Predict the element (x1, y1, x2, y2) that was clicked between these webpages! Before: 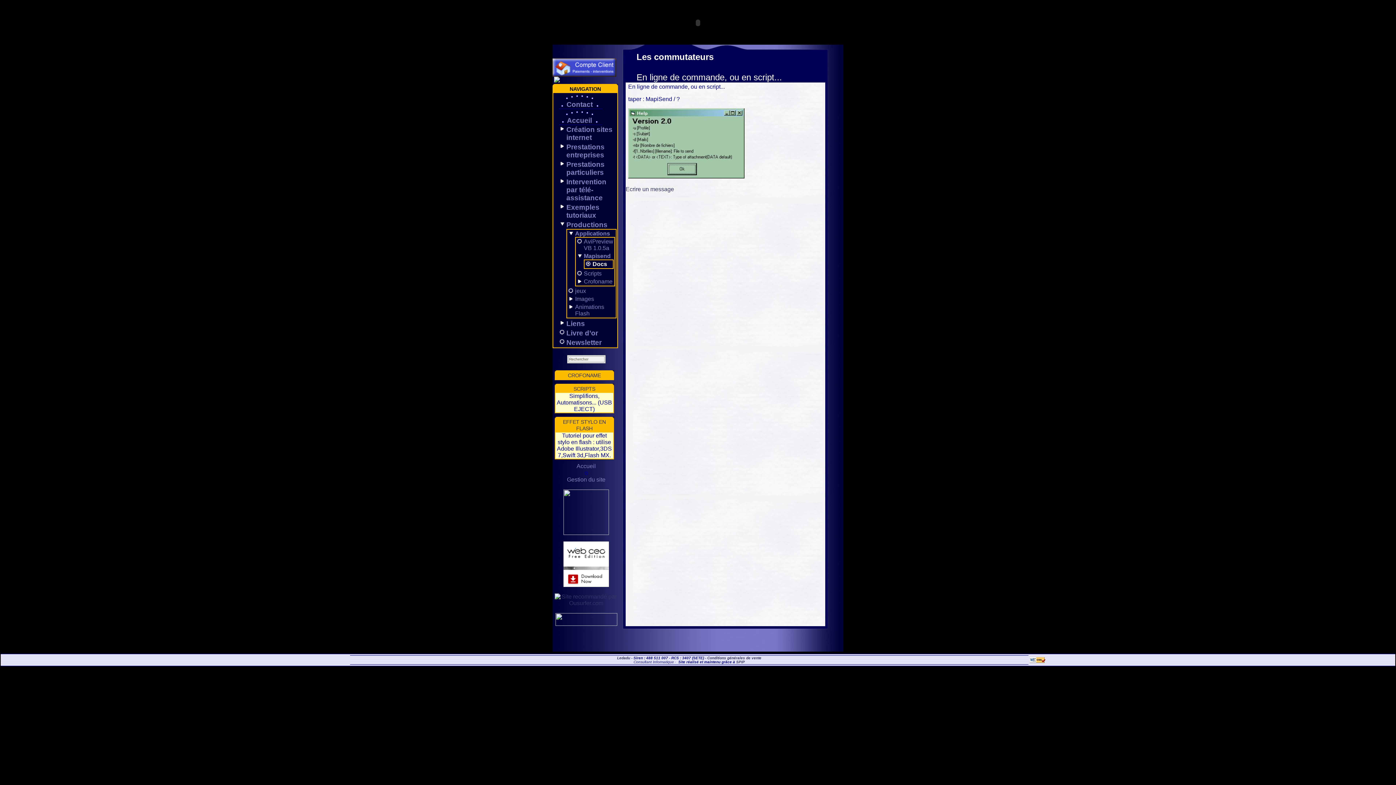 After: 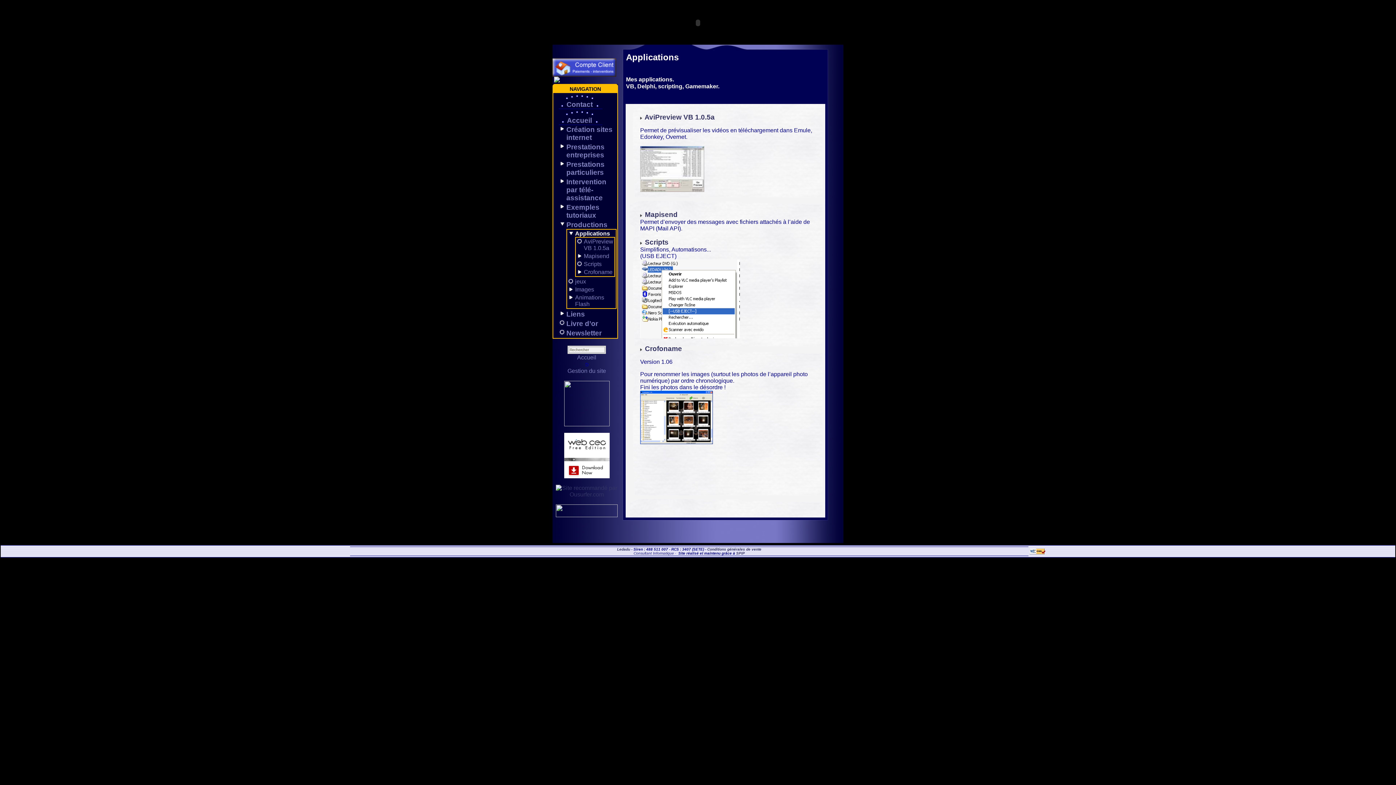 Action: label: Applications bbox: (575, 230, 610, 236)